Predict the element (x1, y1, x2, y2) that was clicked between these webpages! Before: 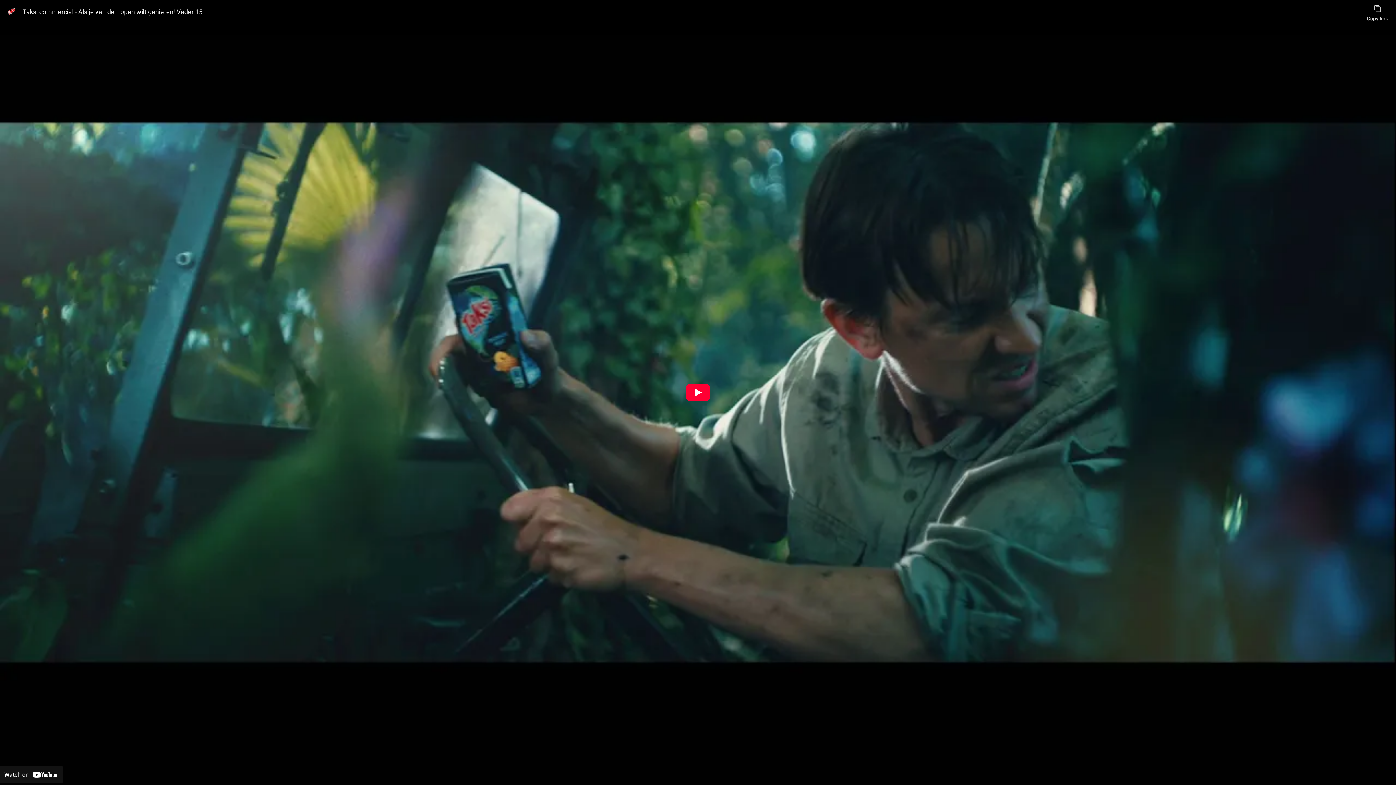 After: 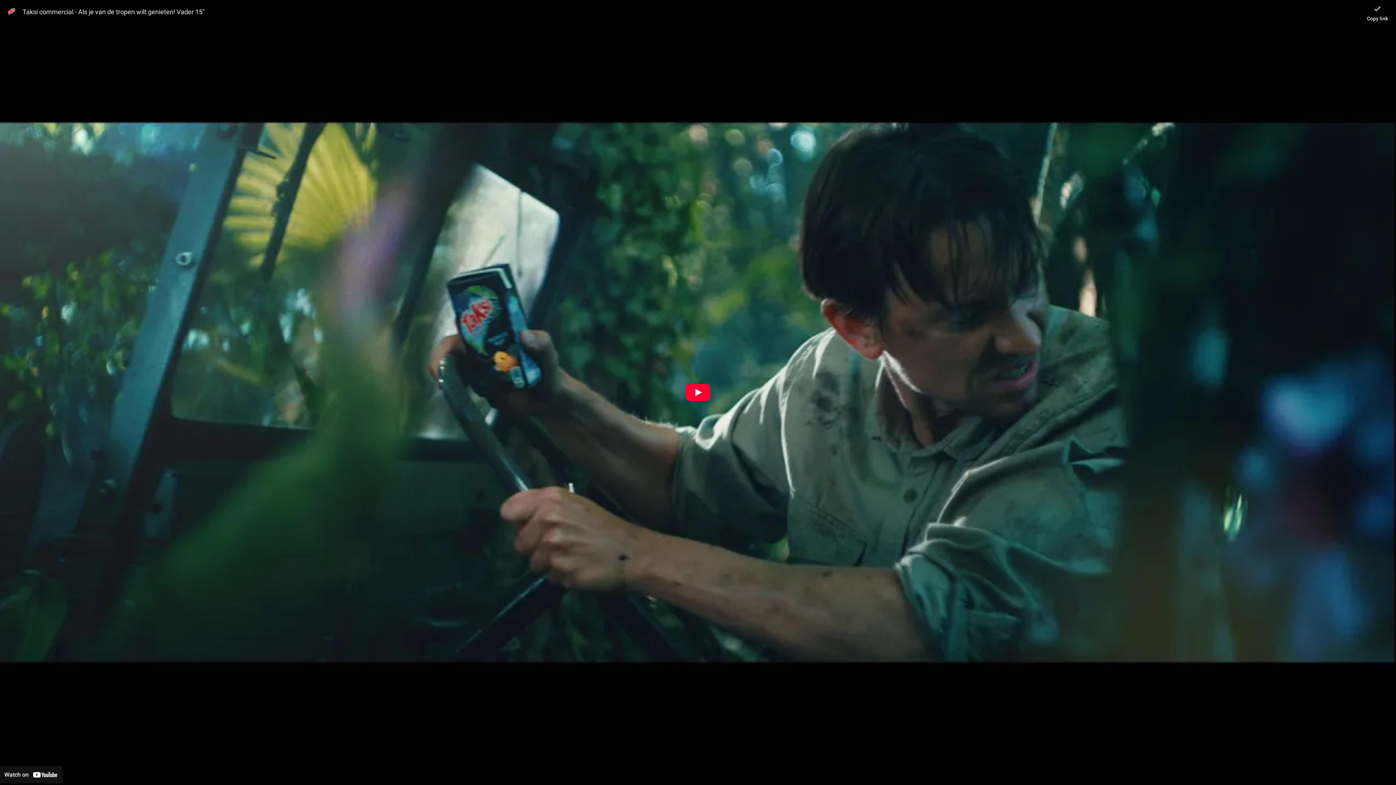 Action: bbox: (1367, 0, 1388, 21) label: Copy link